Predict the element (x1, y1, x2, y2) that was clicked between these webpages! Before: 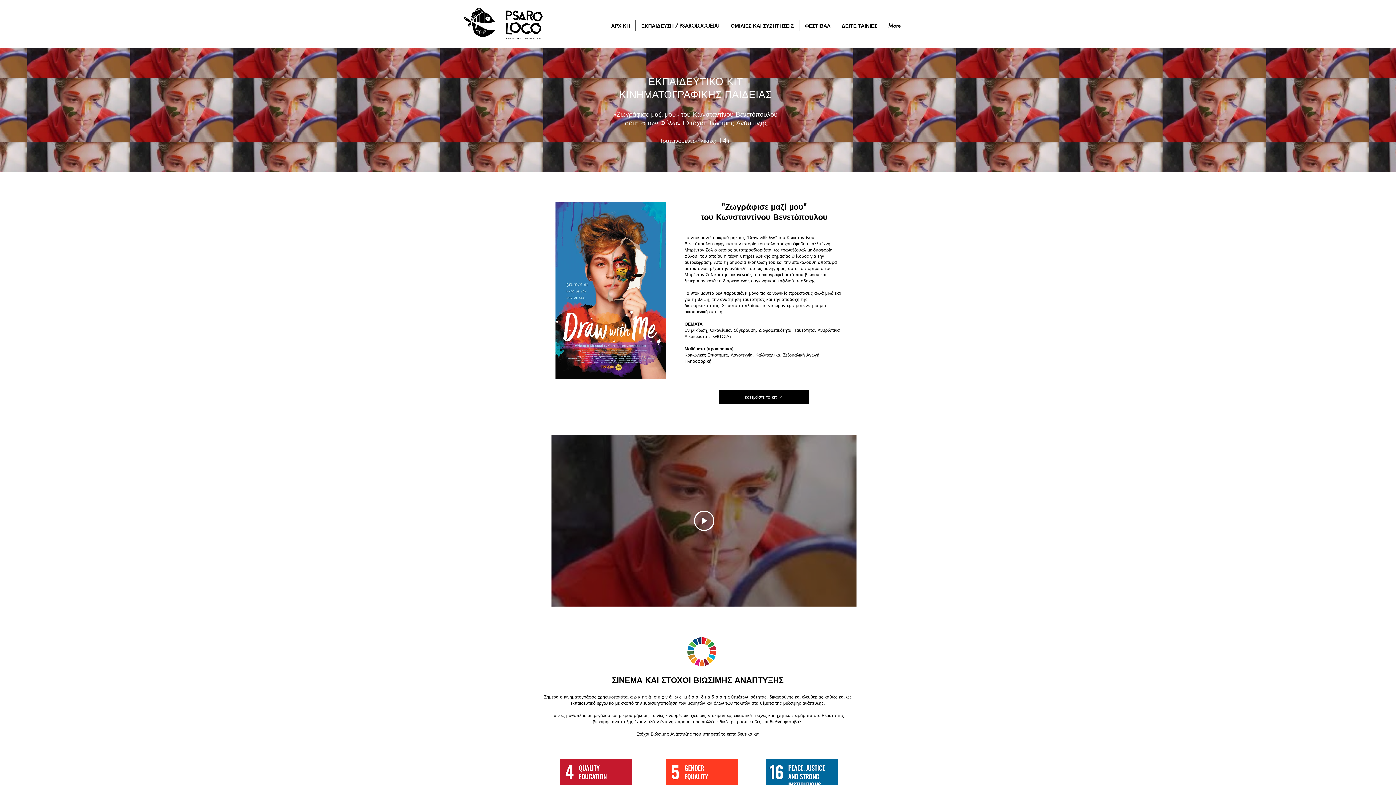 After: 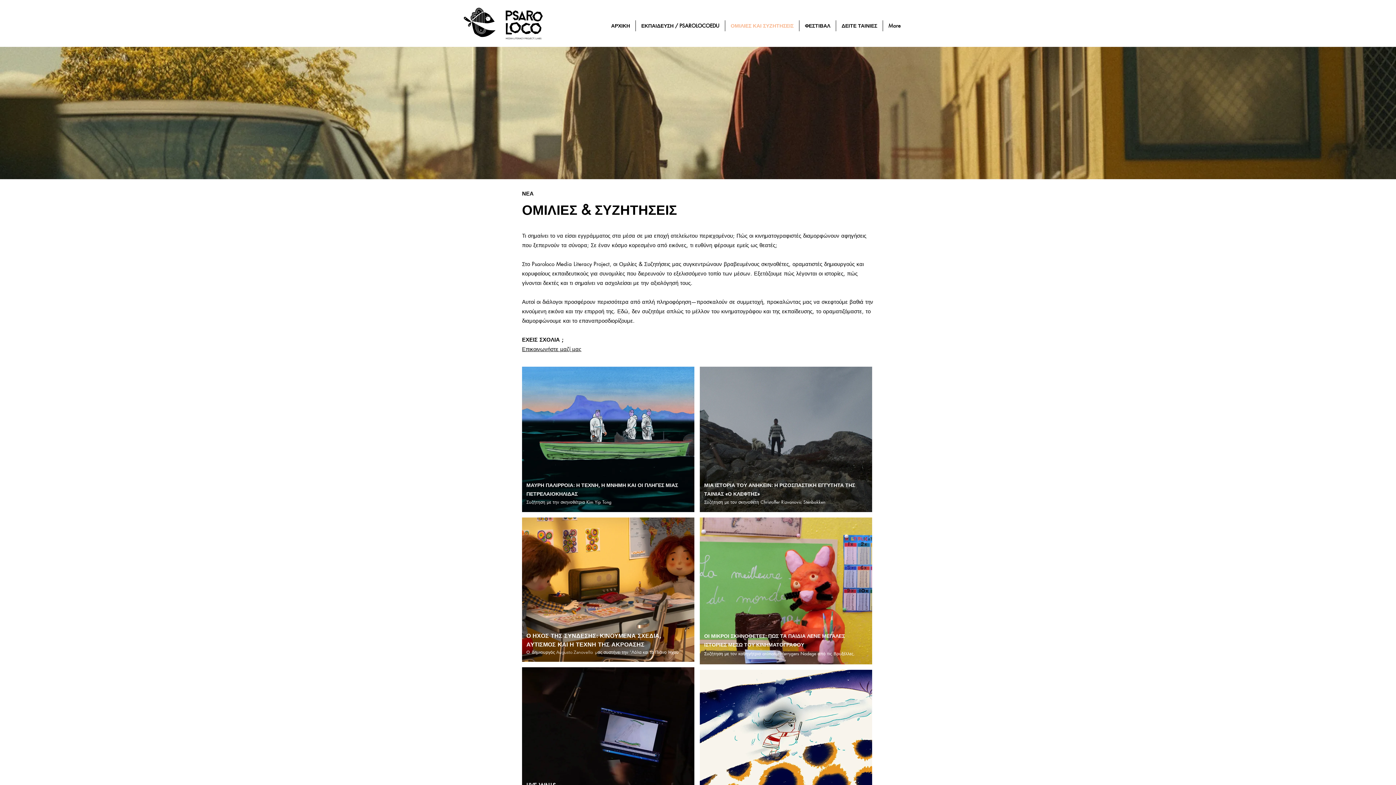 Action: label: ΟΜΙΛΙΕΣ ΚΑΙ ΣΥΖΗΤΗΣΕΙΣ bbox: (725, 20, 799, 31)